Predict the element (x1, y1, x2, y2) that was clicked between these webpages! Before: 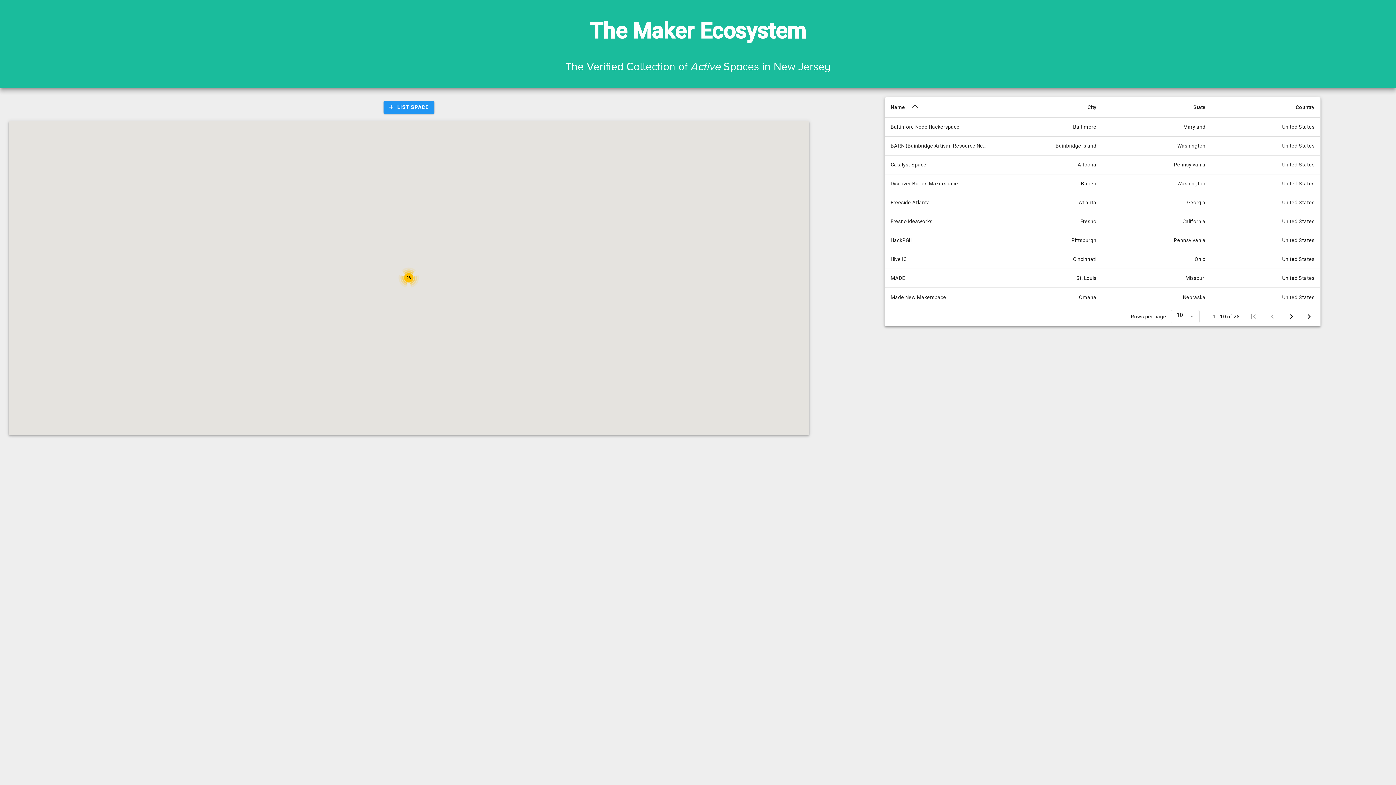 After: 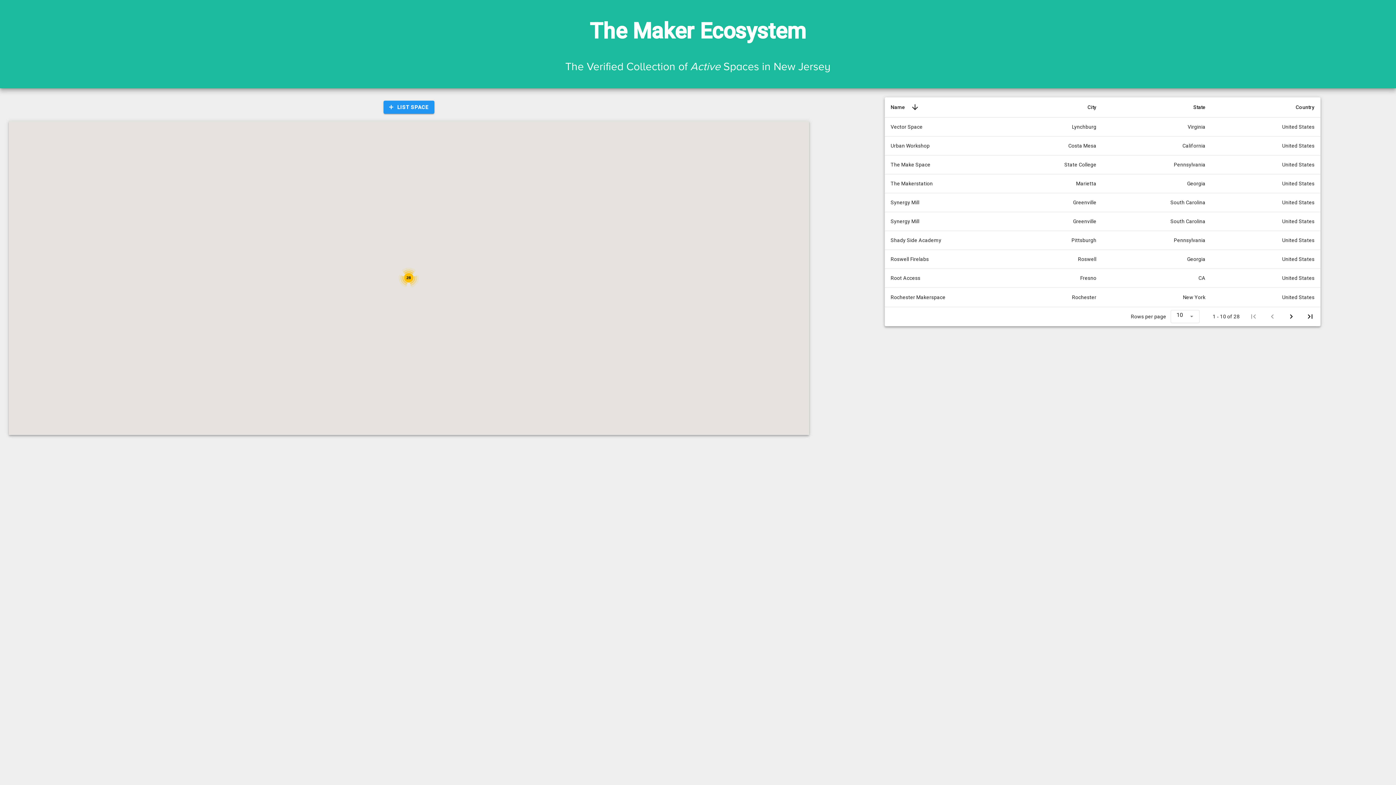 Action: label: Sort by name bbox: (906, 98, 924, 116)